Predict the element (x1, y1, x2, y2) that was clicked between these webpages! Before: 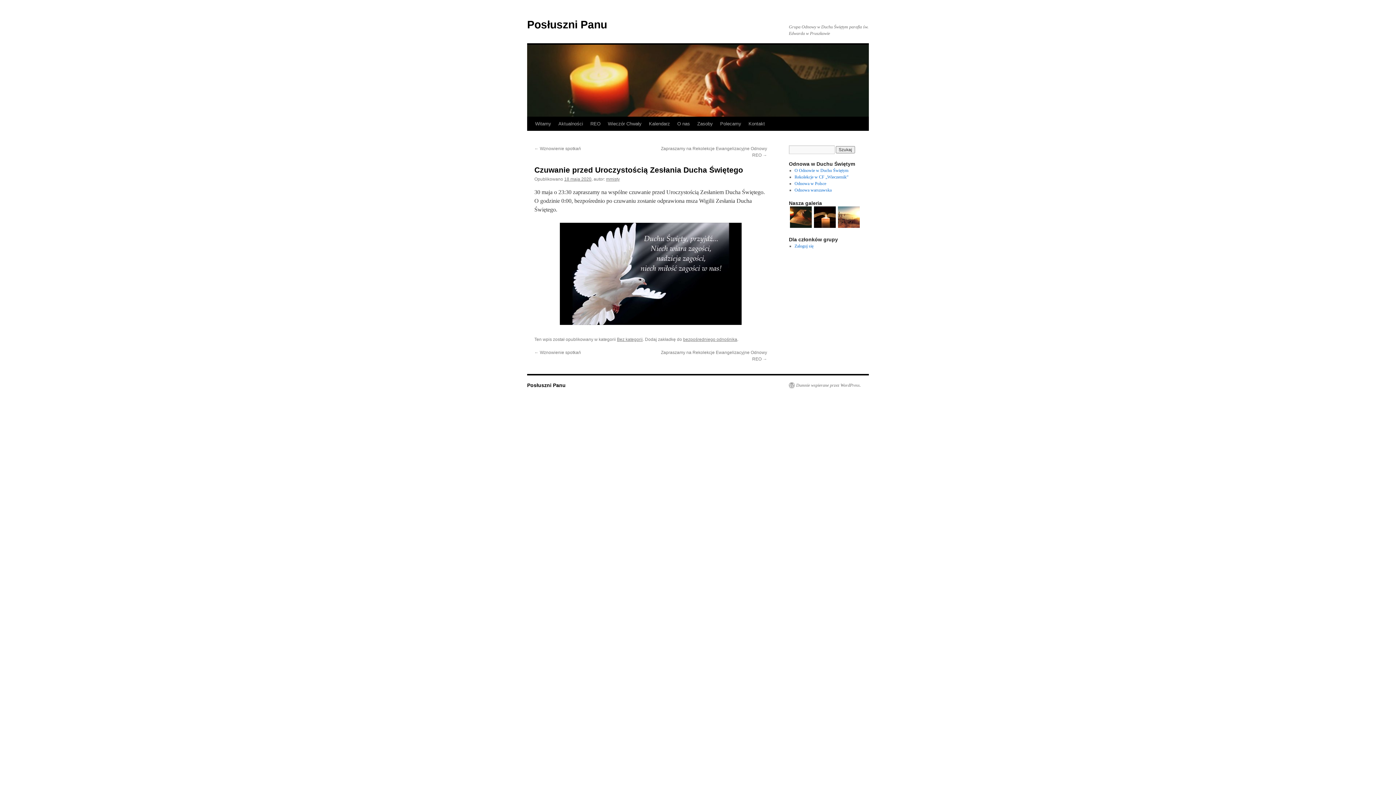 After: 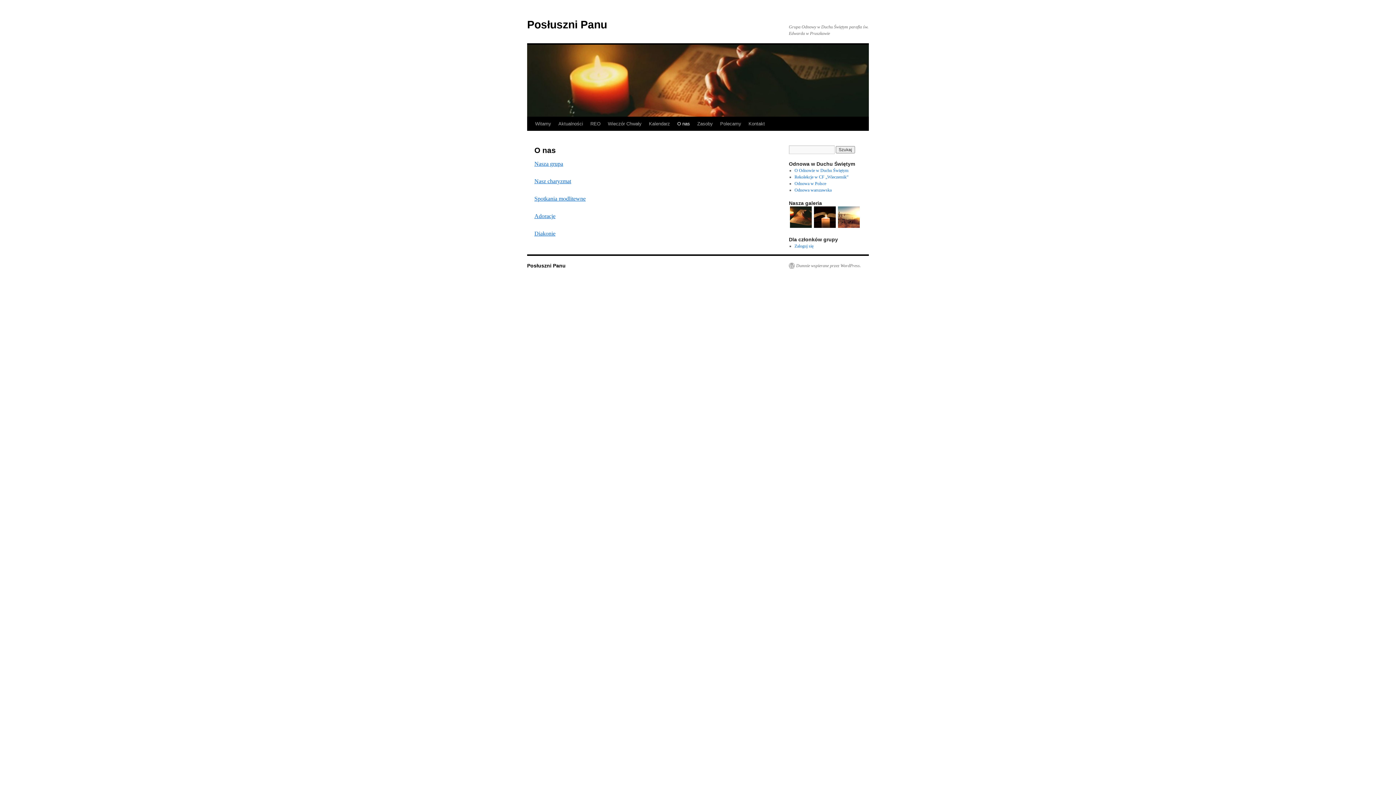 Action: label: O nas bbox: (673, 117, 693, 130)